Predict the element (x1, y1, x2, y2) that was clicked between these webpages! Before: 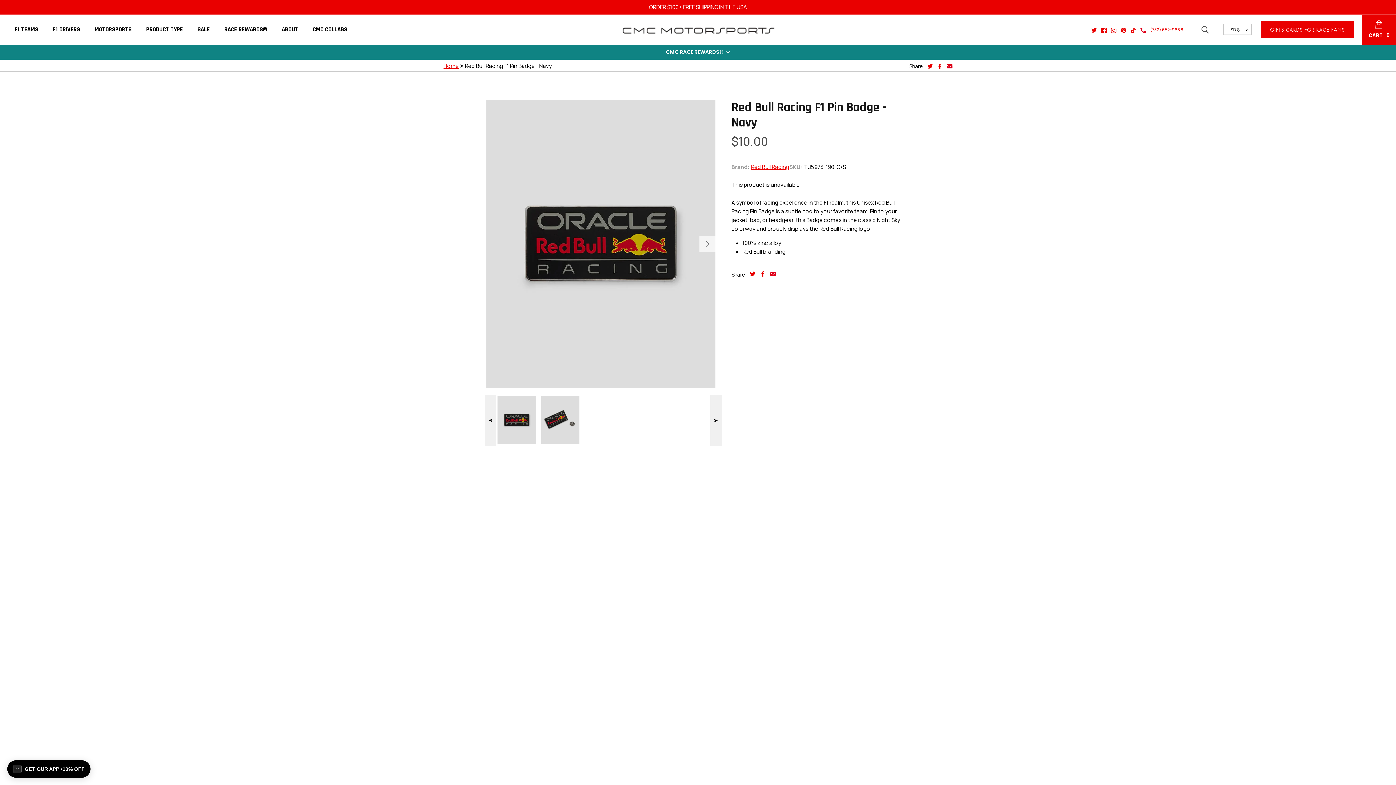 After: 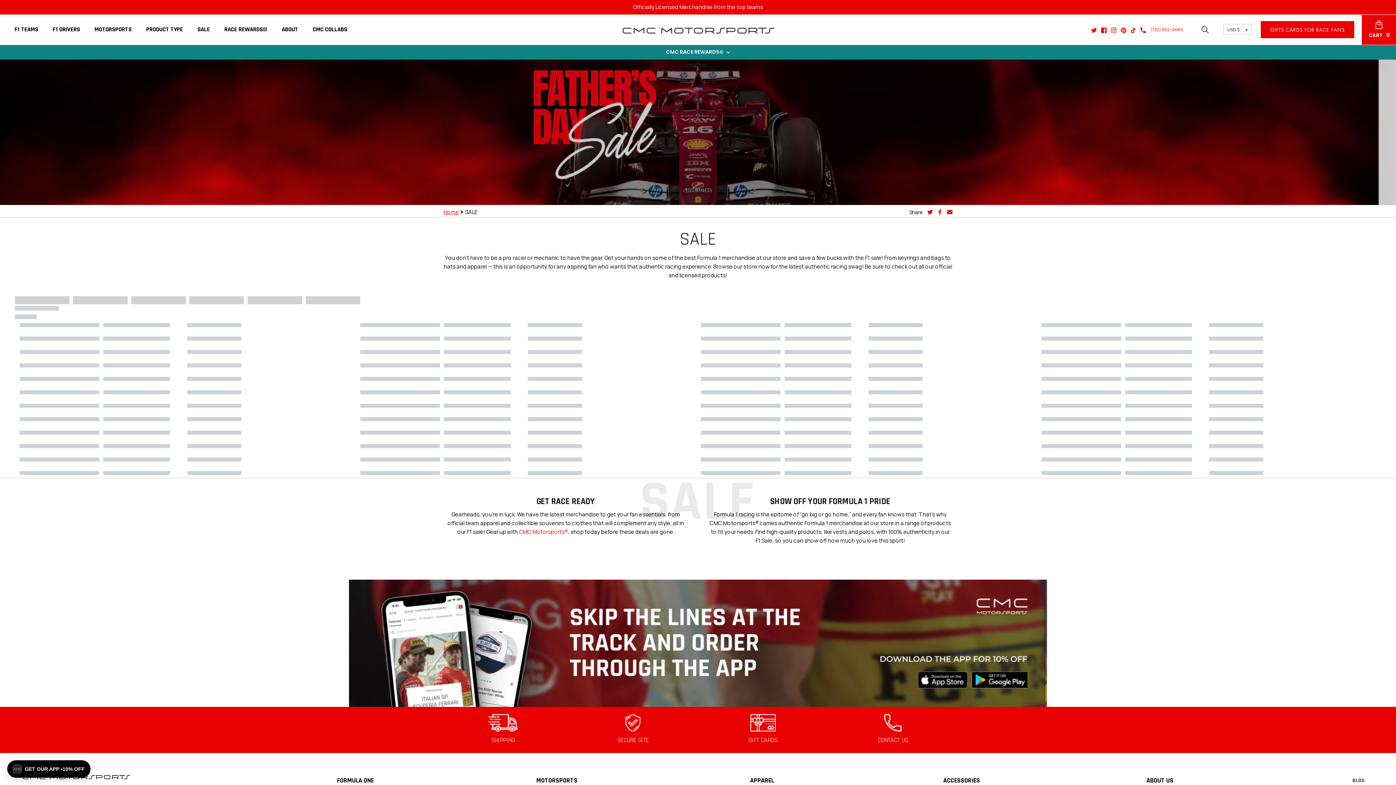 Action: bbox: (190, 16, 216, 42) label: SALE